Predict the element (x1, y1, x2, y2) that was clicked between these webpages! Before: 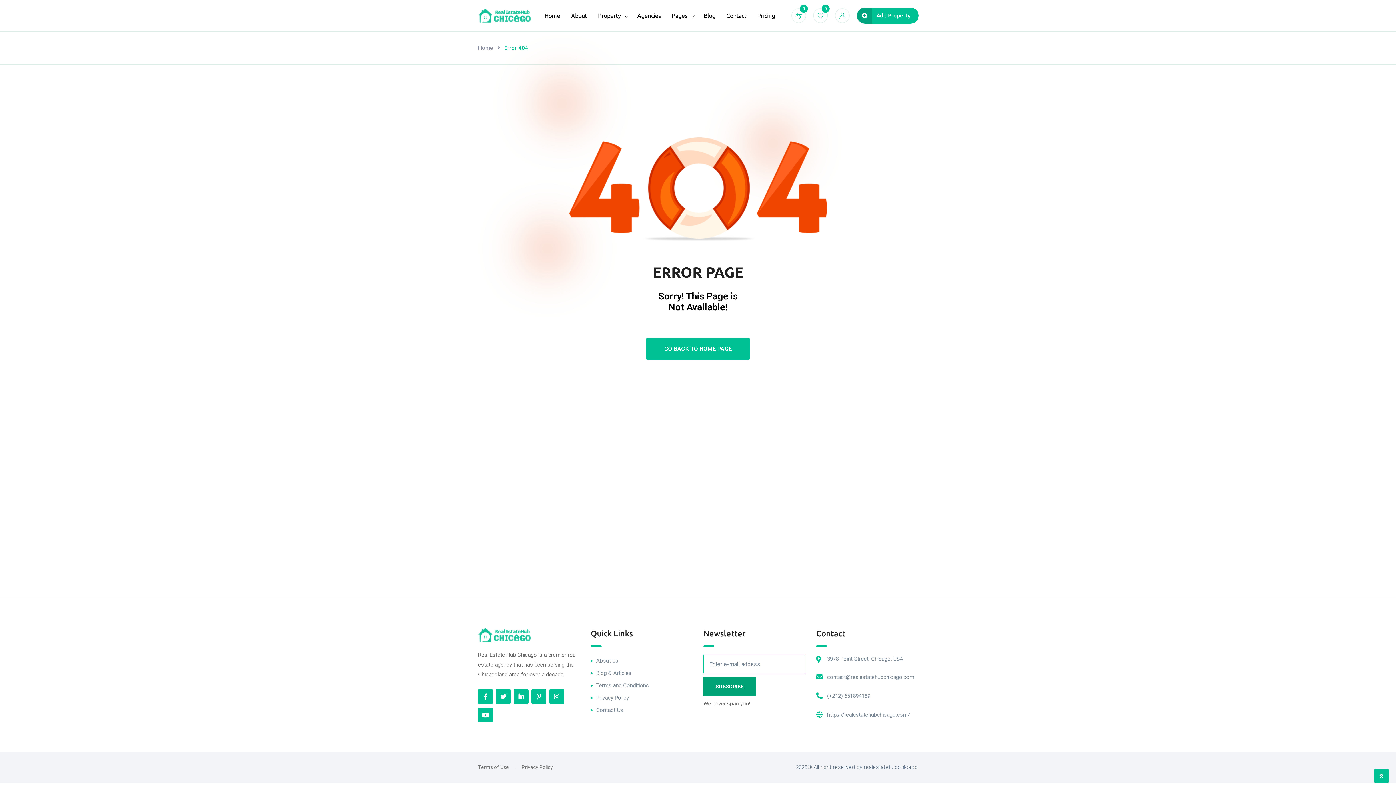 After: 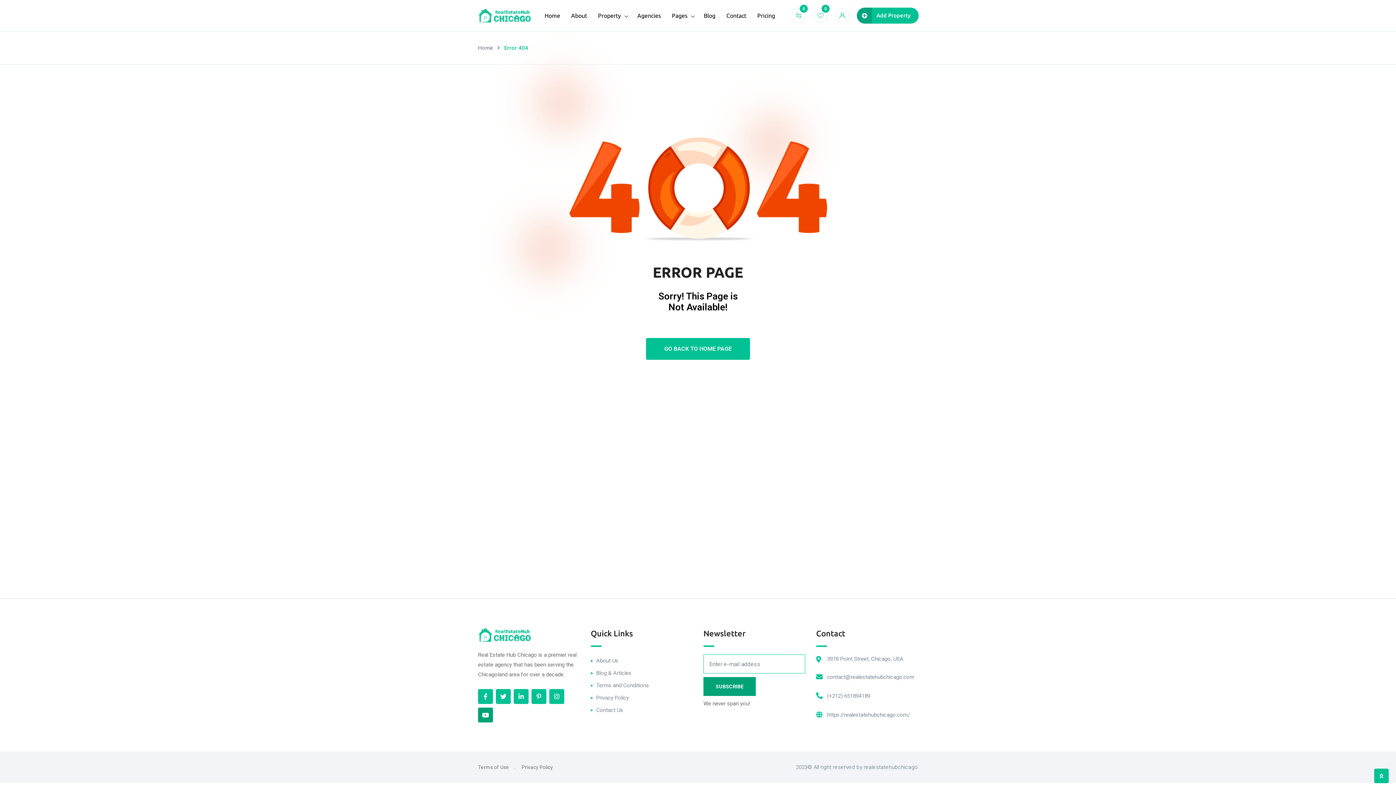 Action: bbox: (478, 708, 493, 722)